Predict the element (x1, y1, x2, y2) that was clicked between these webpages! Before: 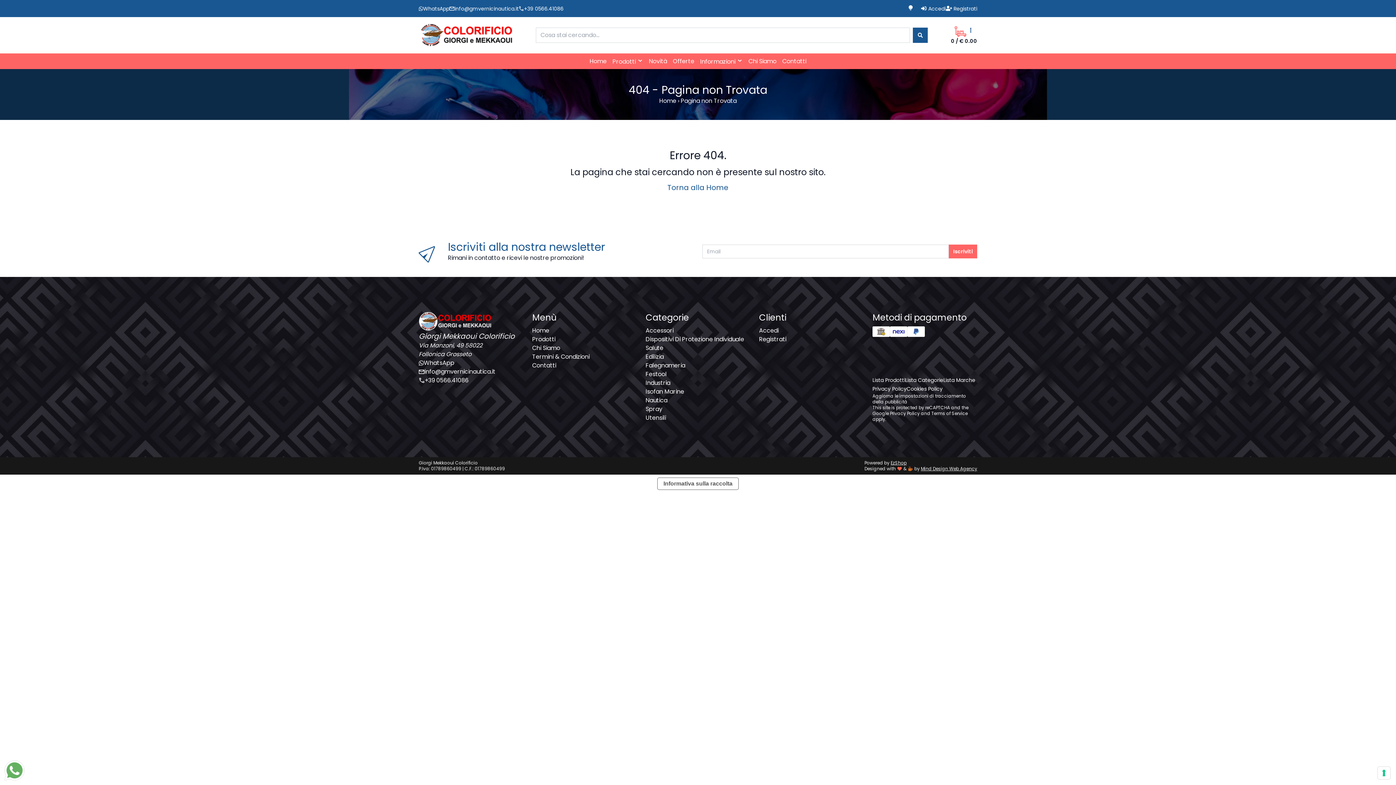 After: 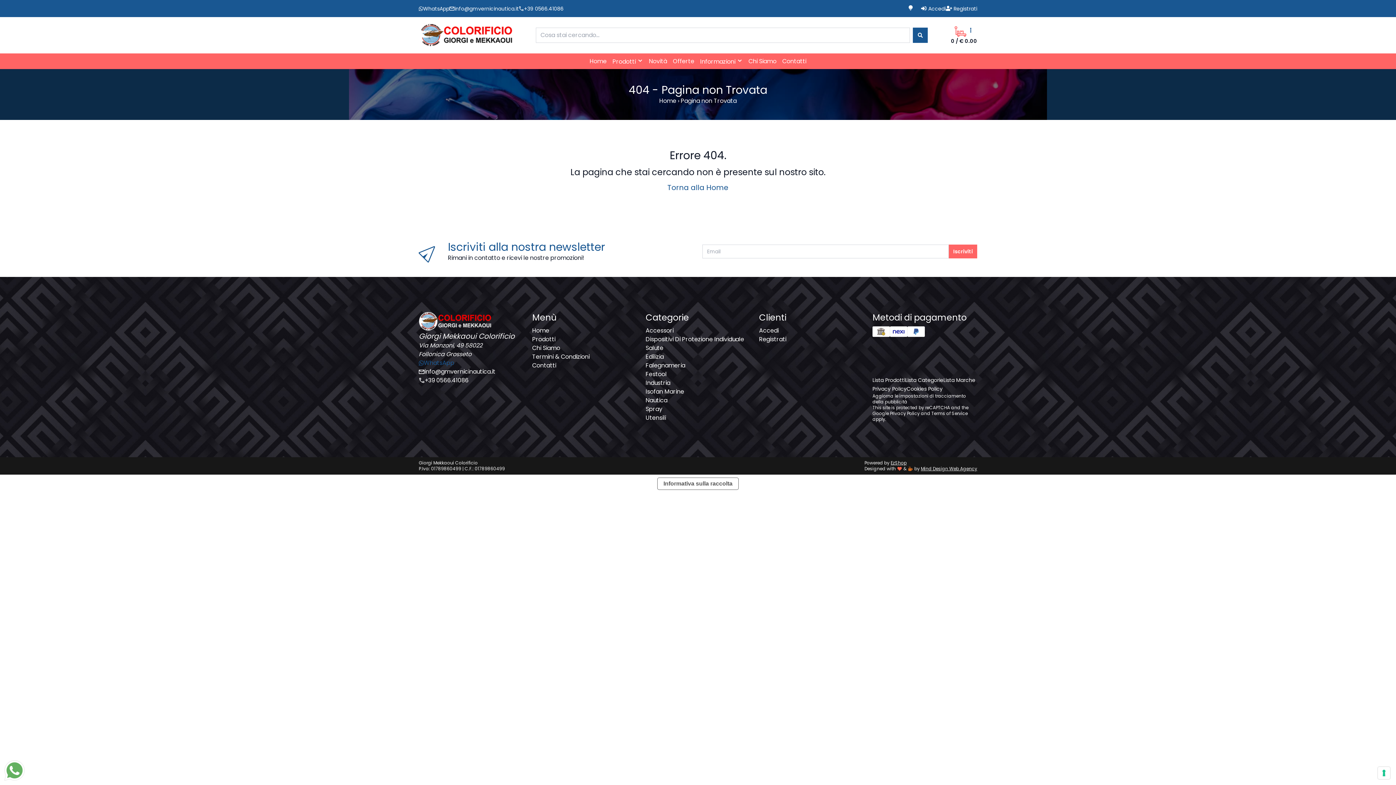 Action: bbox: (418, 358, 454, 367) label: WhatsApp